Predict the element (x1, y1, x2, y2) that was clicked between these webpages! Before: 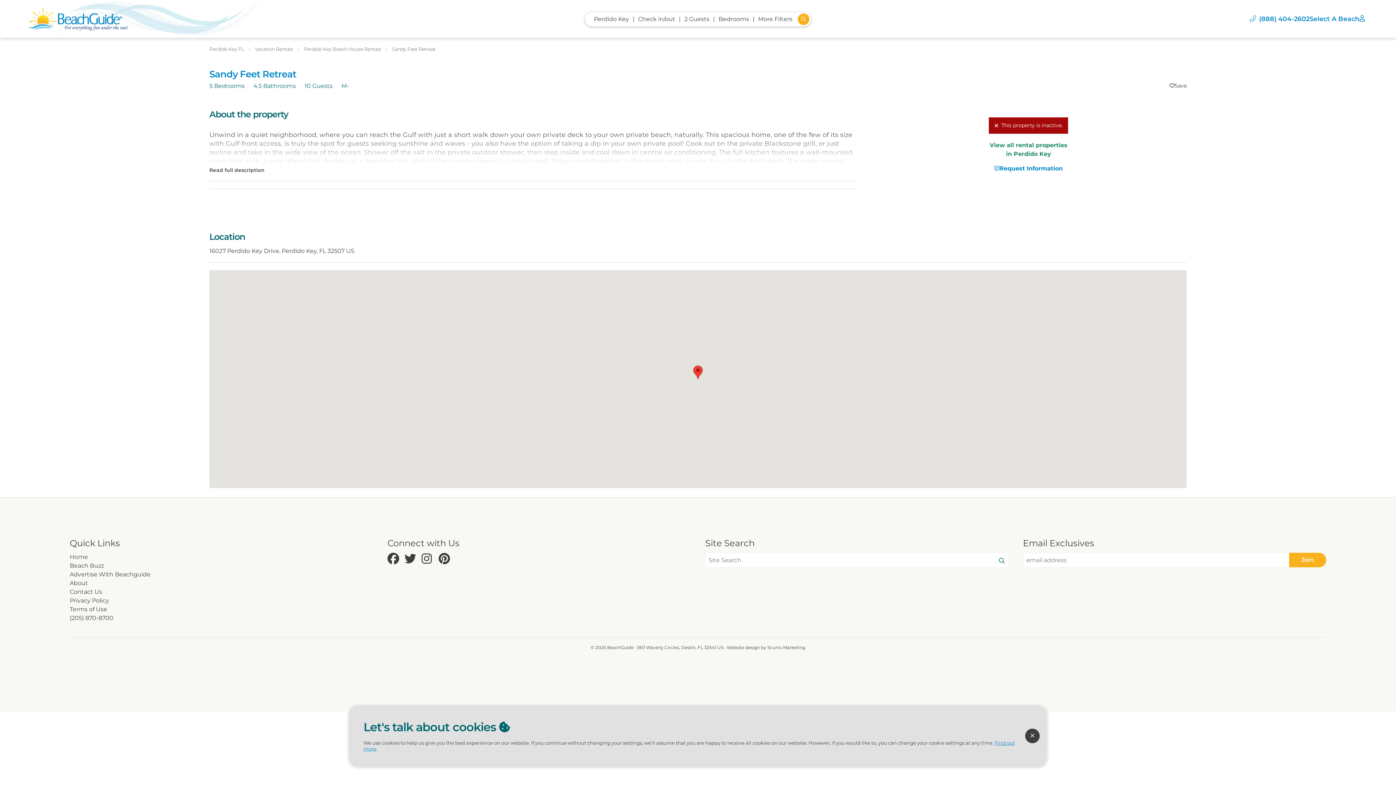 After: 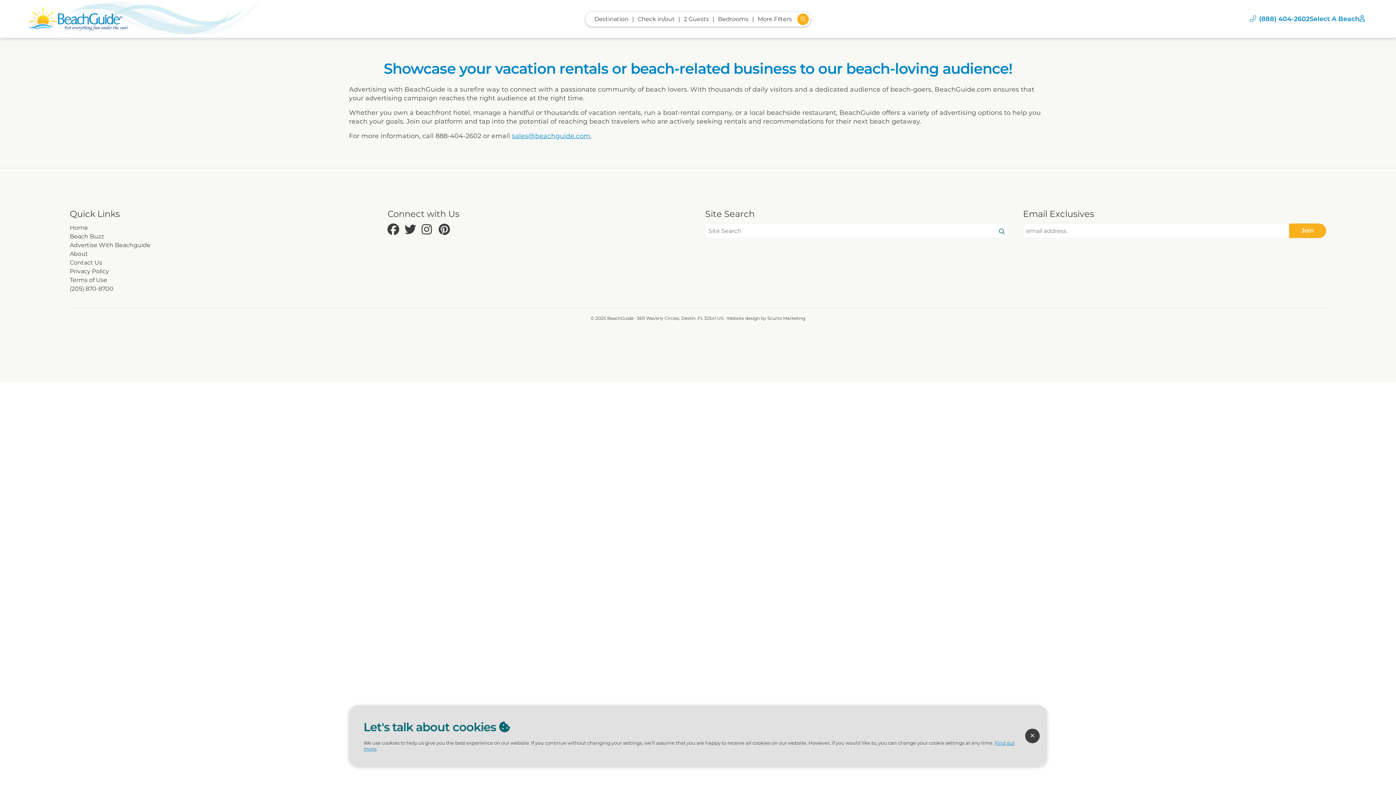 Action: bbox: (69, 570, 373, 579) label: Advertise With Beachguide